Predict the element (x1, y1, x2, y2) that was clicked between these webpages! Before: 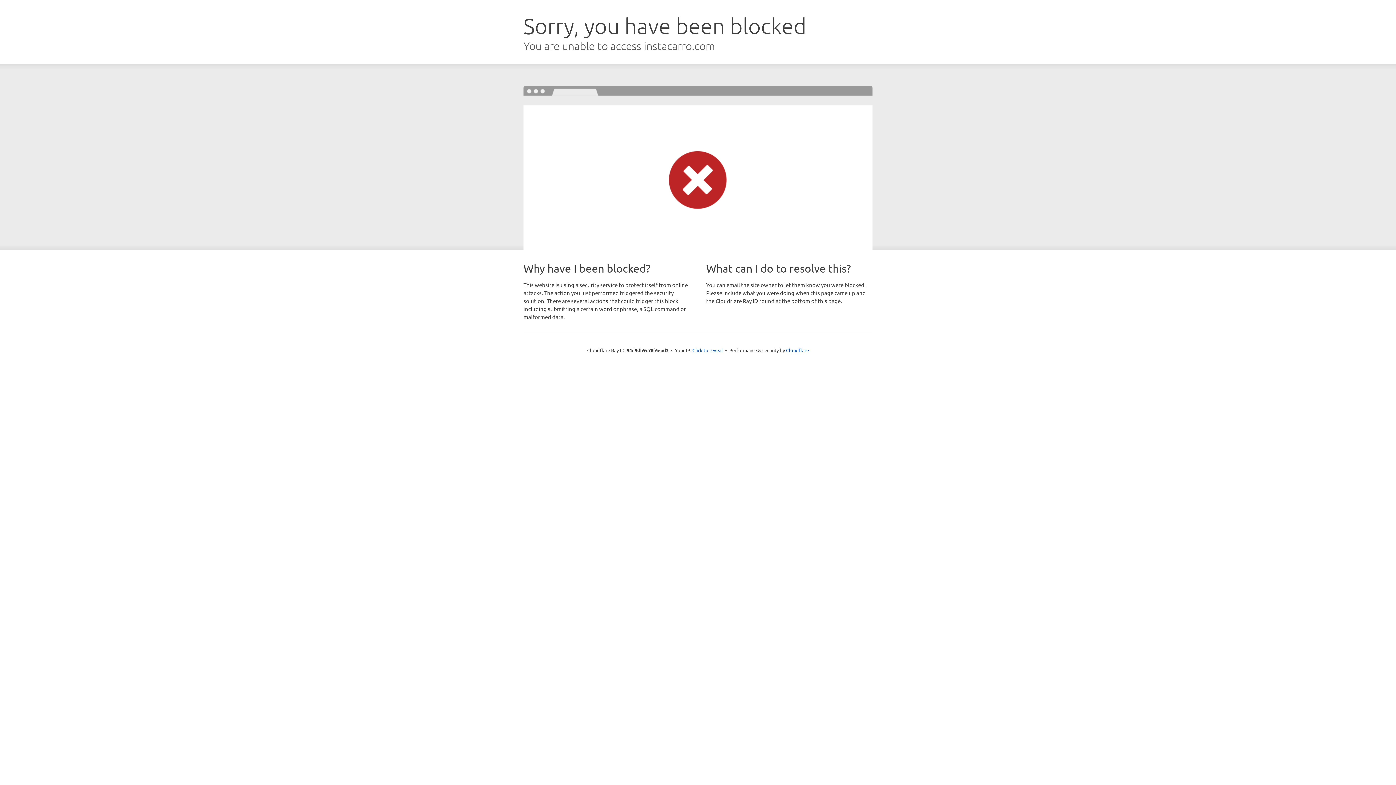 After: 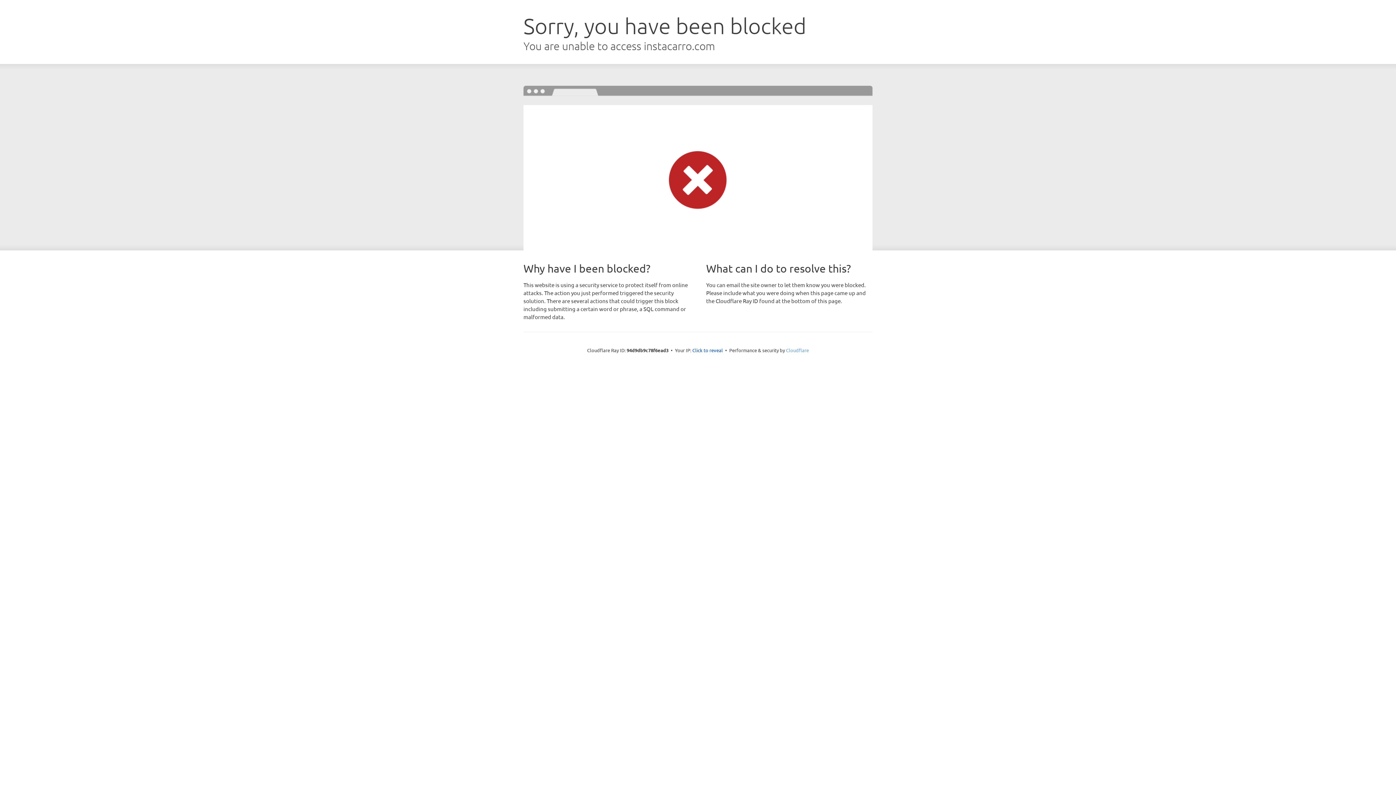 Action: label: Cloudflare bbox: (786, 347, 809, 353)